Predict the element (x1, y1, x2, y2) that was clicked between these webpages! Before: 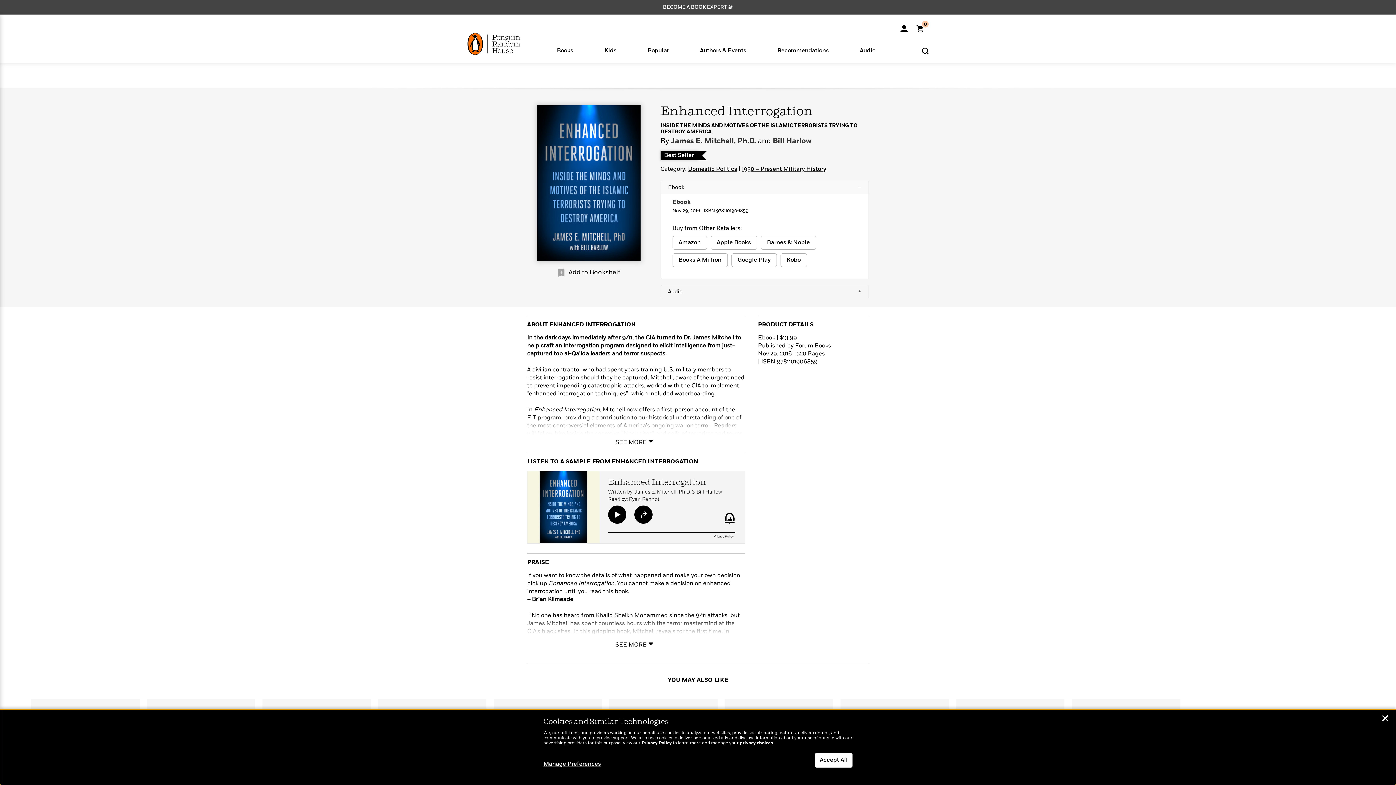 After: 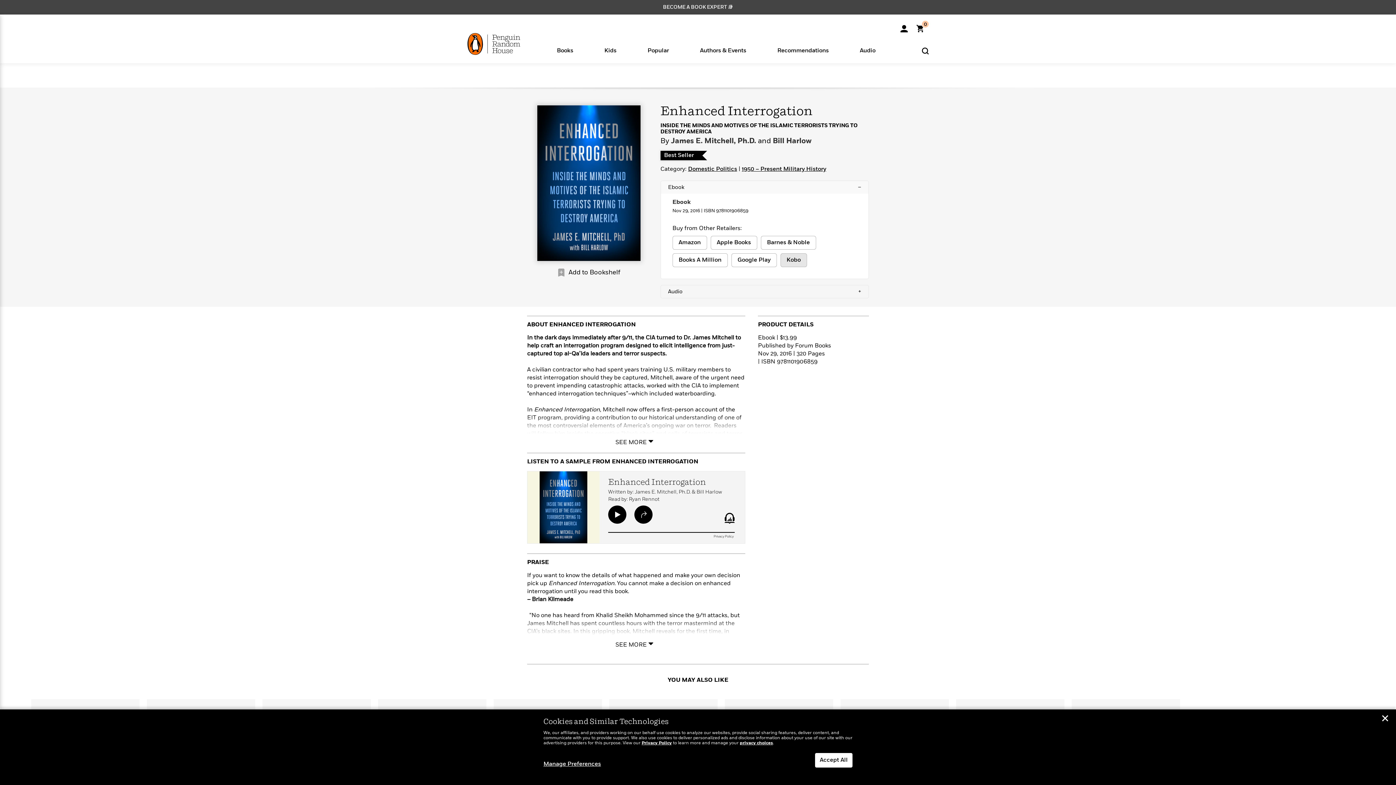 Action: bbox: (780, 253, 807, 267) label: buy 9781101906859 on Kobo